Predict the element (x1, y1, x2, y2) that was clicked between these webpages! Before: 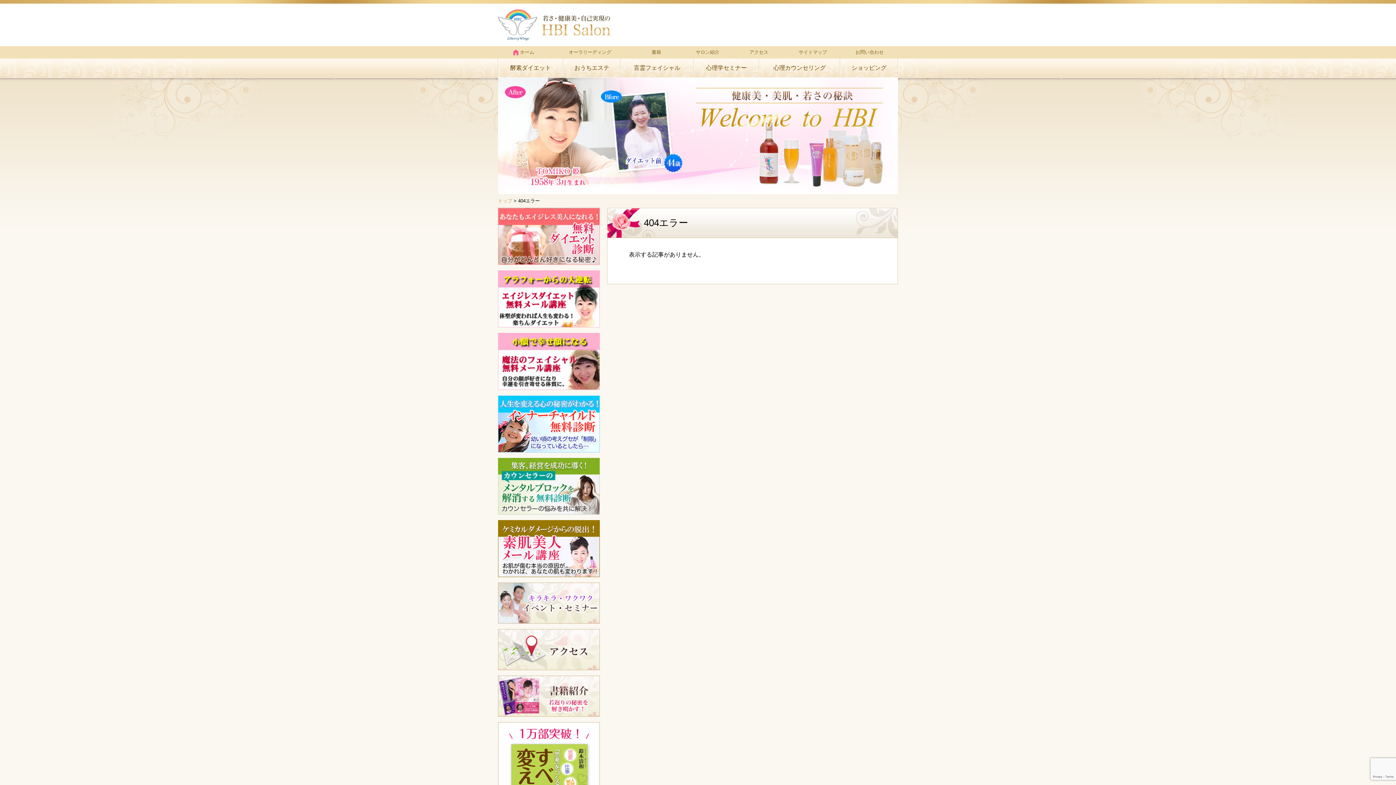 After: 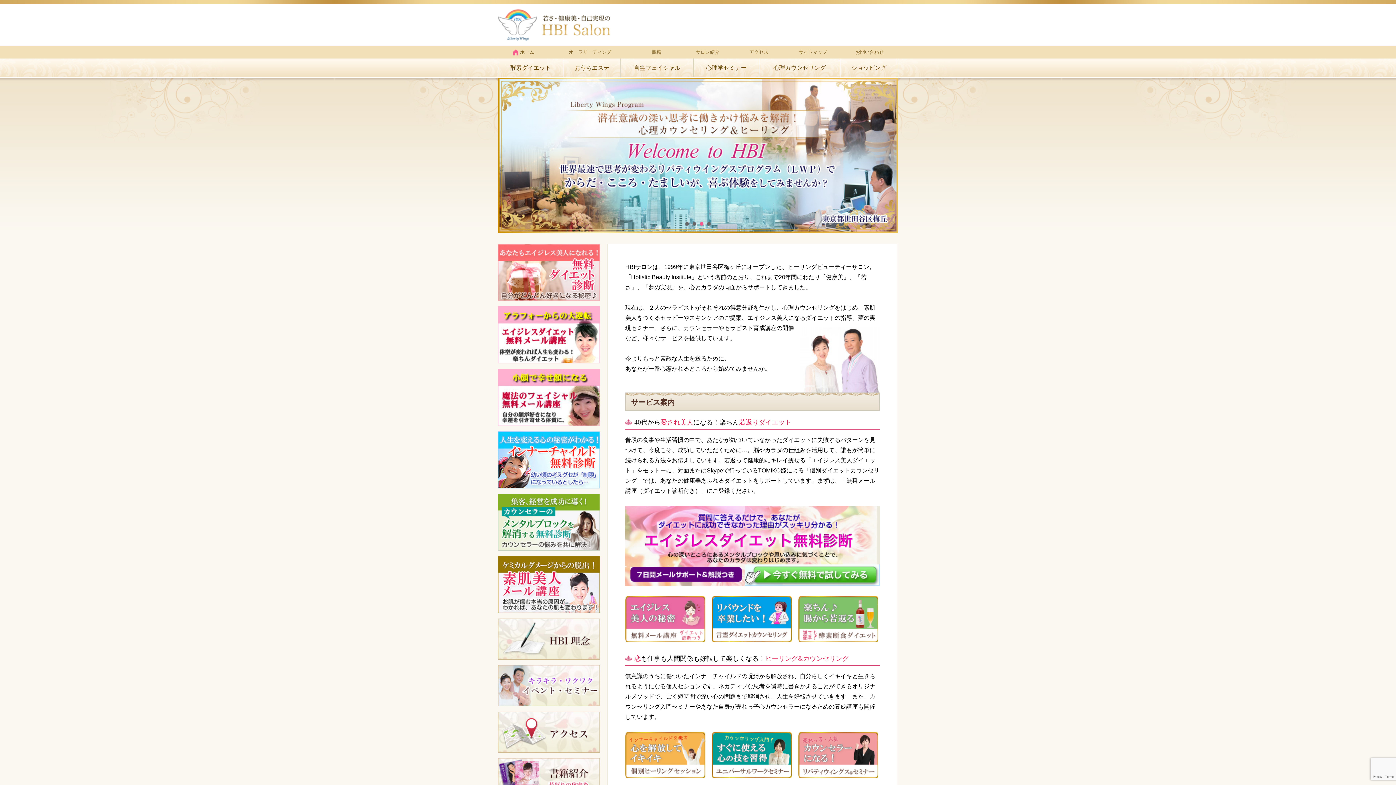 Action: bbox: (498, 34, 610, 40)